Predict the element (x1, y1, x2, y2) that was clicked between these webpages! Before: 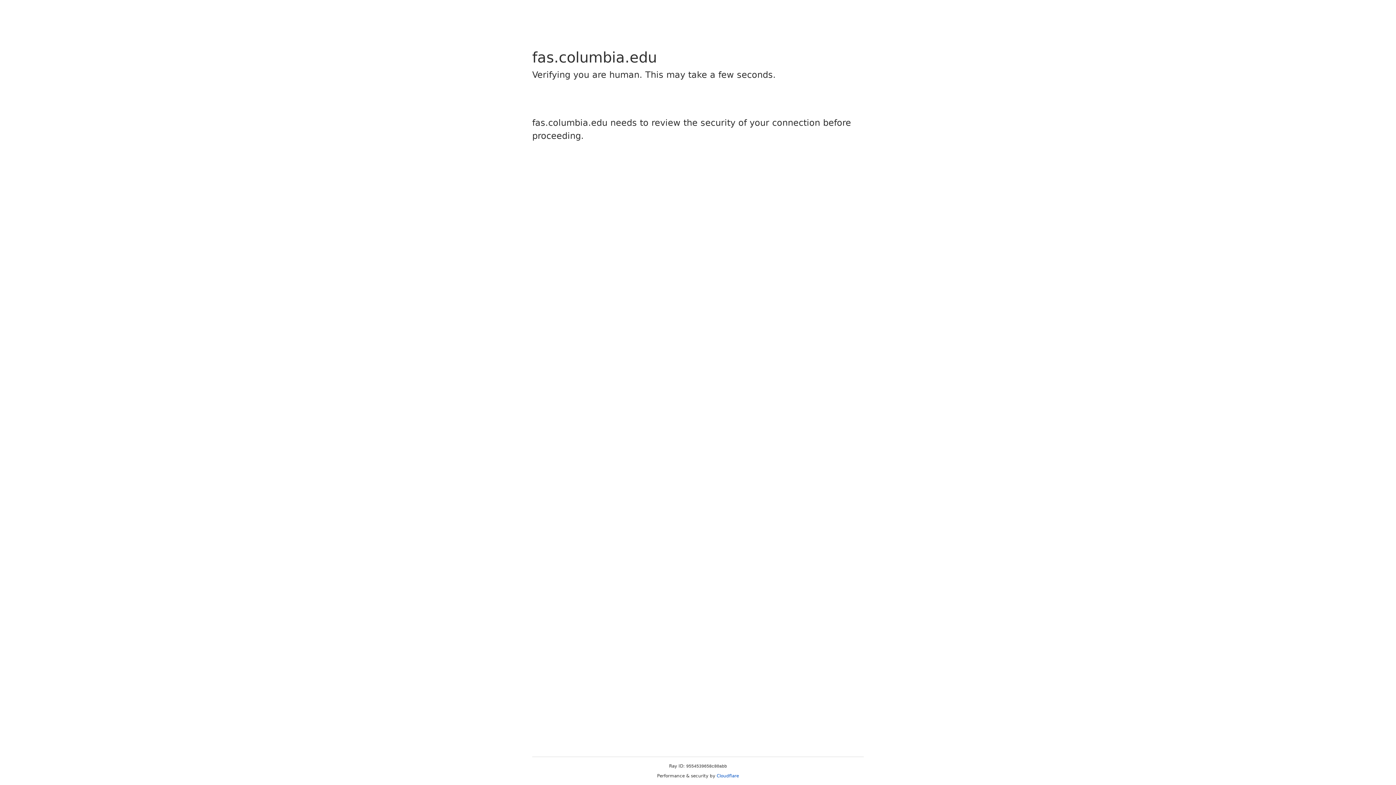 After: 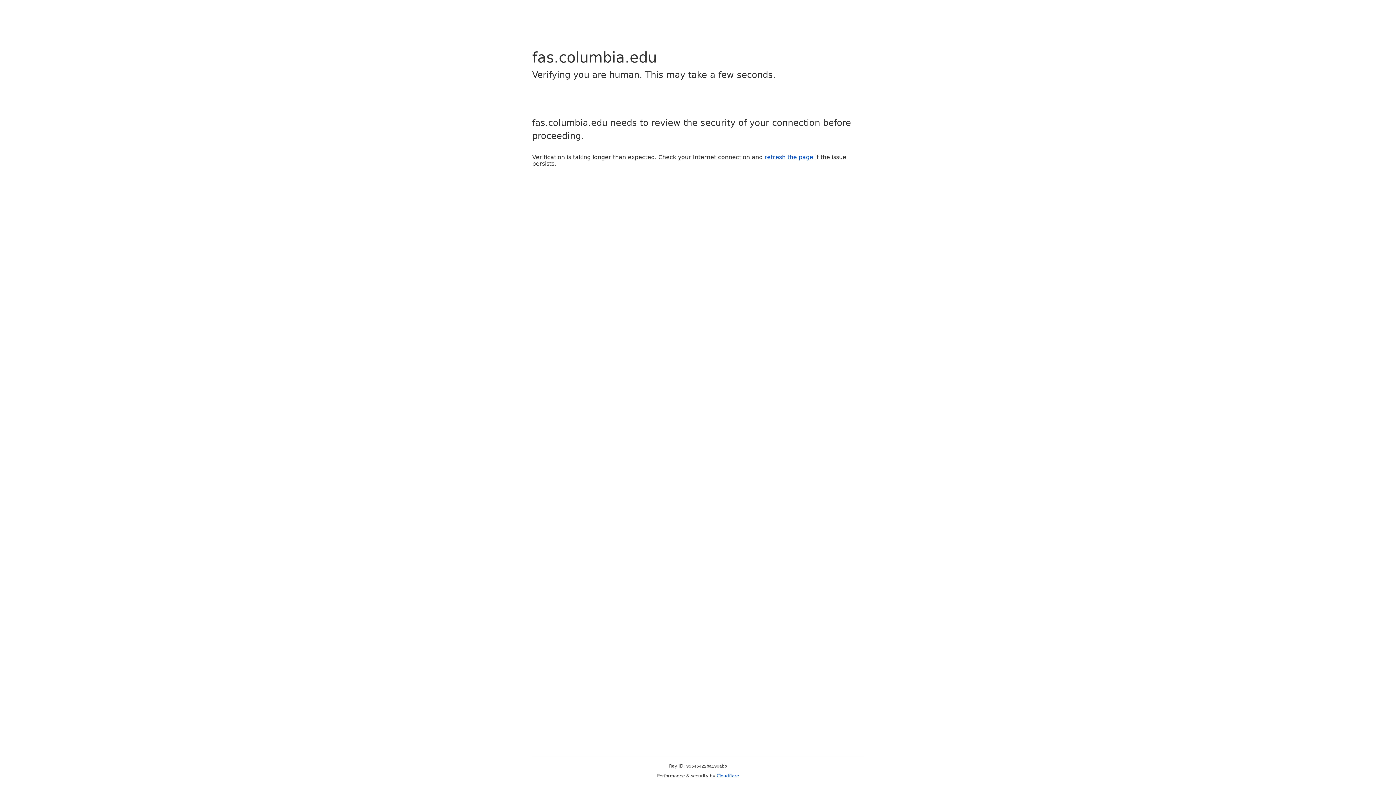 Action: label: Cloudflare bbox: (716, 773, 739, 778)